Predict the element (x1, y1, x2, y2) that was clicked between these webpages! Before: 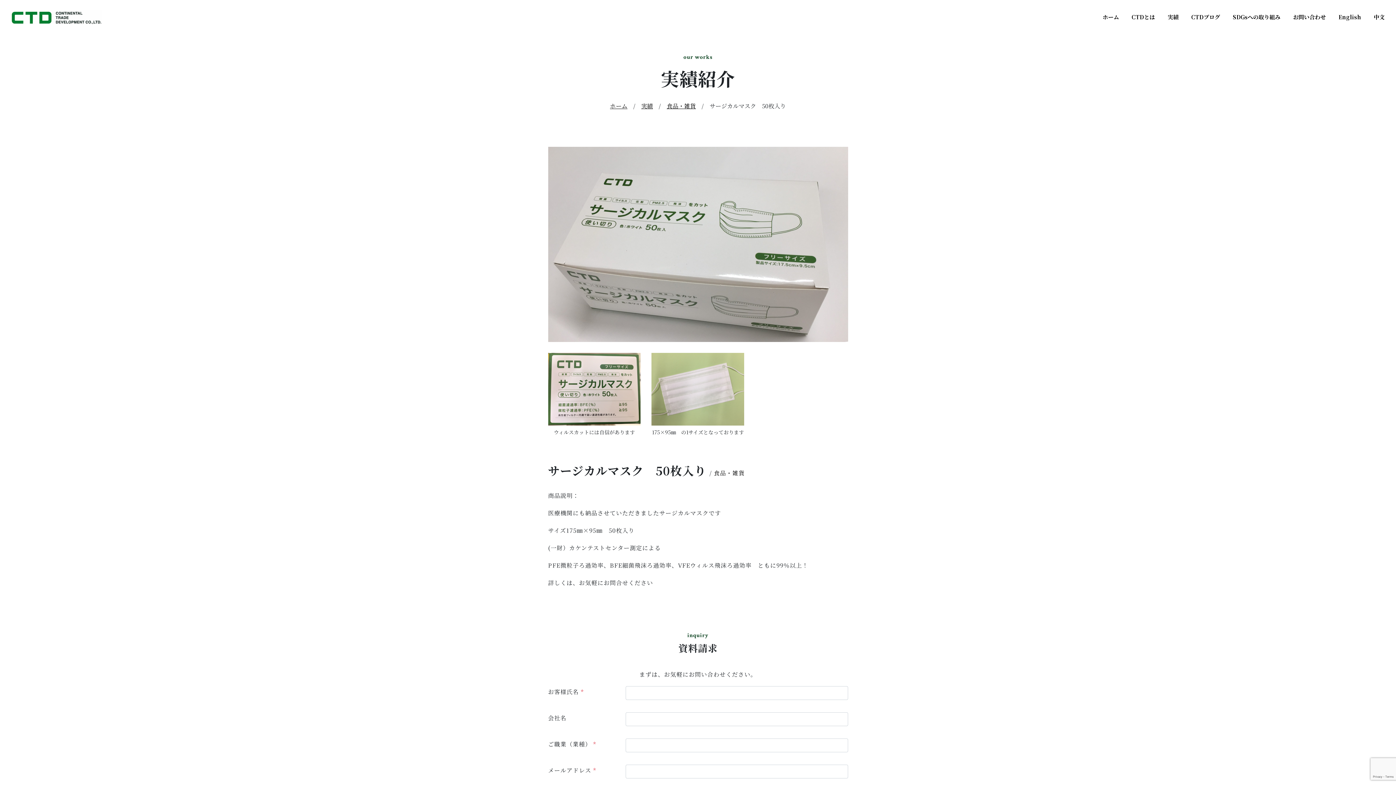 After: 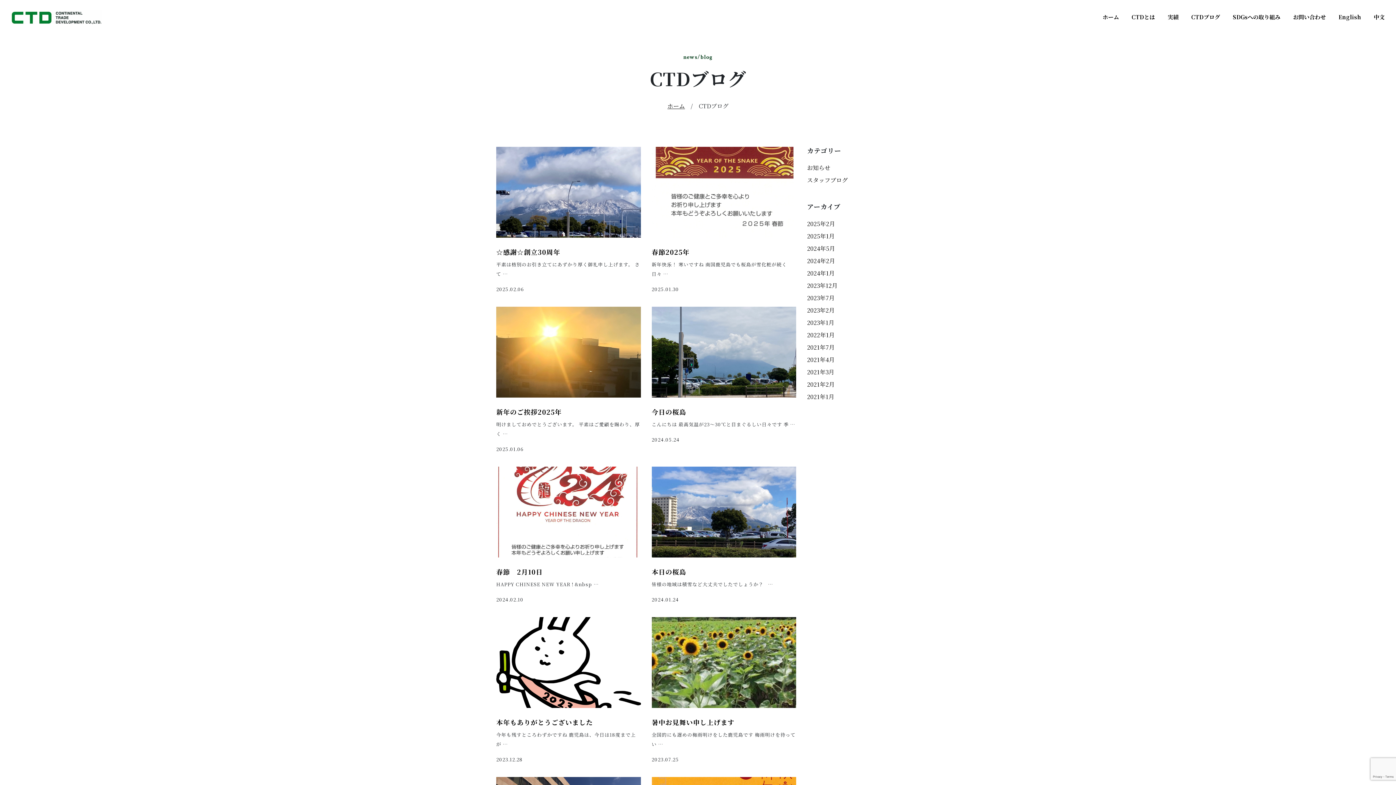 Action: bbox: (1191, 13, 1220, 20) label: CTDブログ